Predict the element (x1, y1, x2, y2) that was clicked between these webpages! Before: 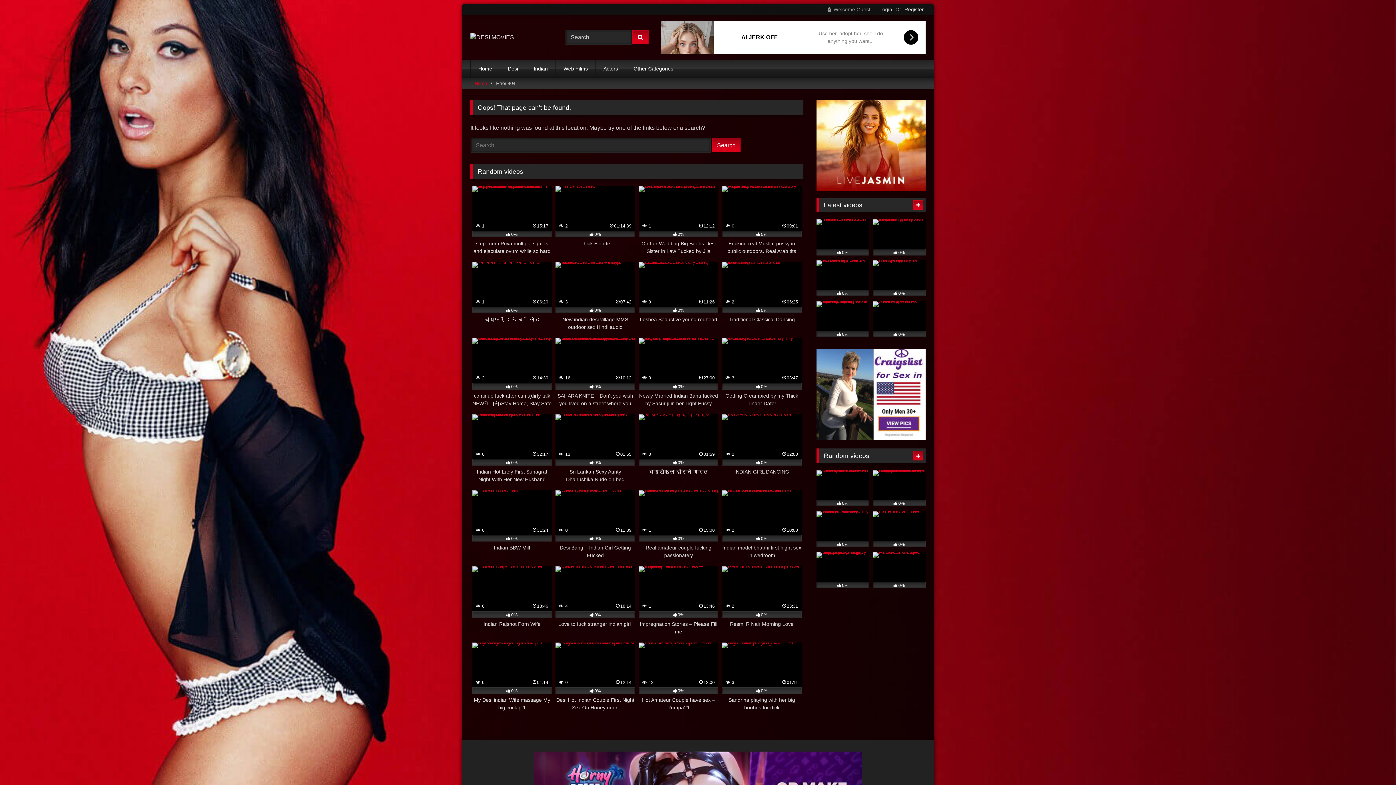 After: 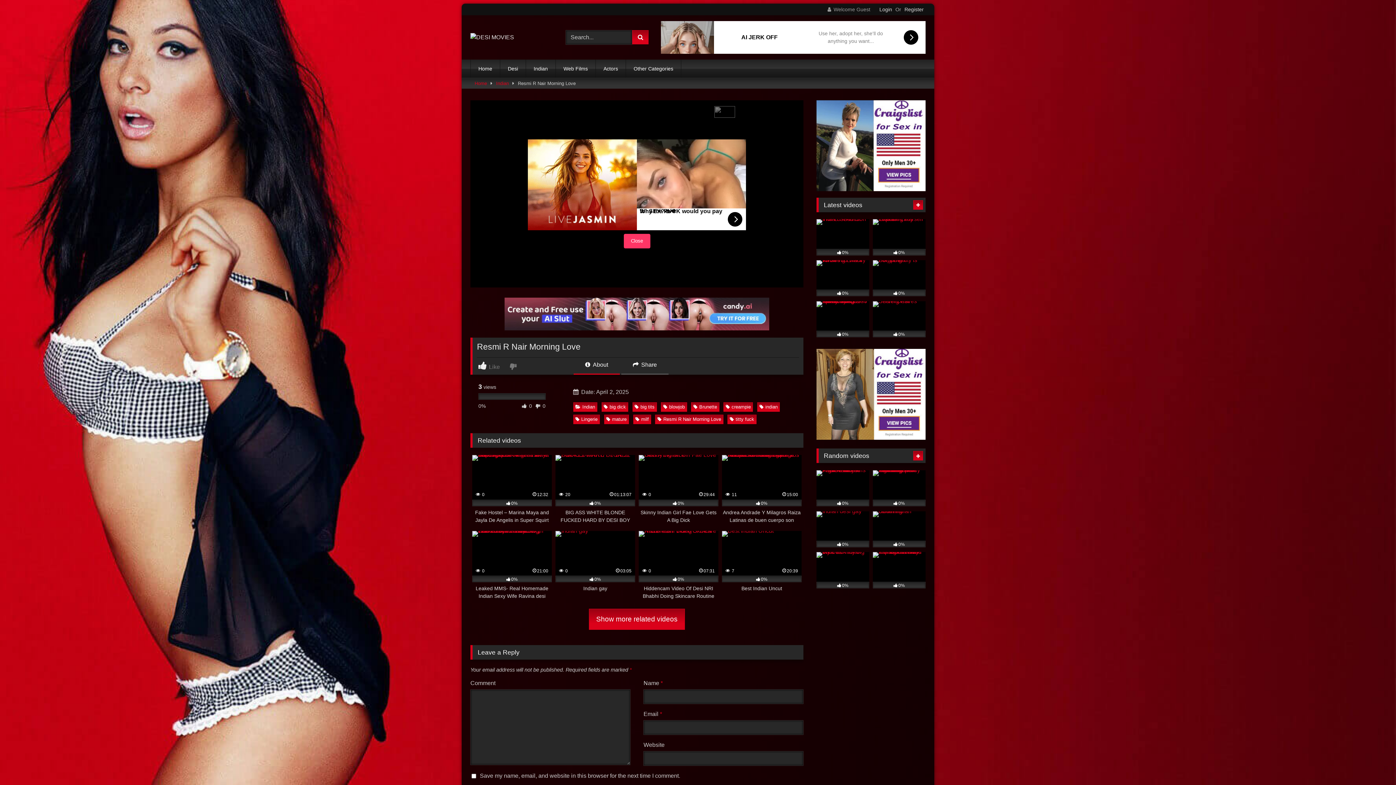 Action: bbox: (722, 566, 801, 635) label:  2
23:31
0%
Resmi R Nair Morning Love